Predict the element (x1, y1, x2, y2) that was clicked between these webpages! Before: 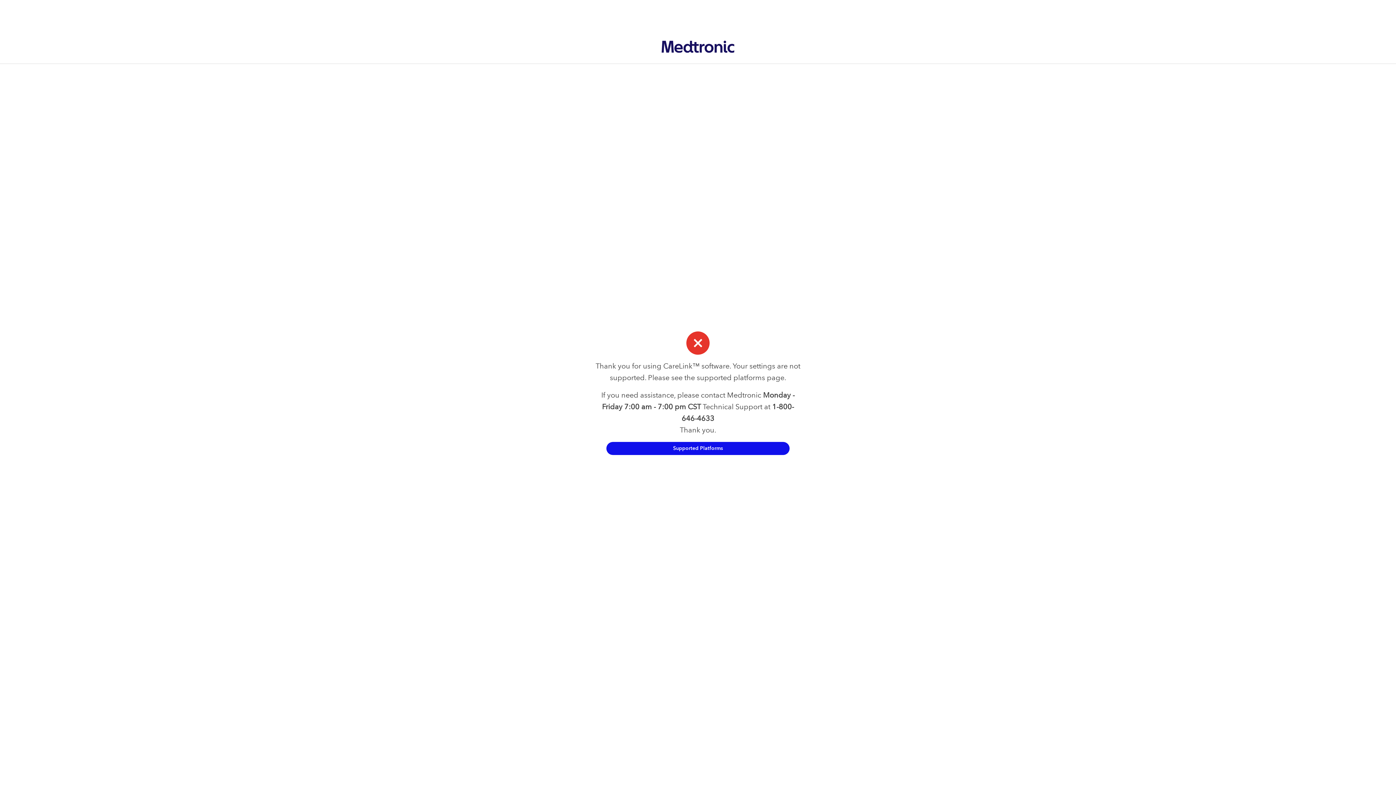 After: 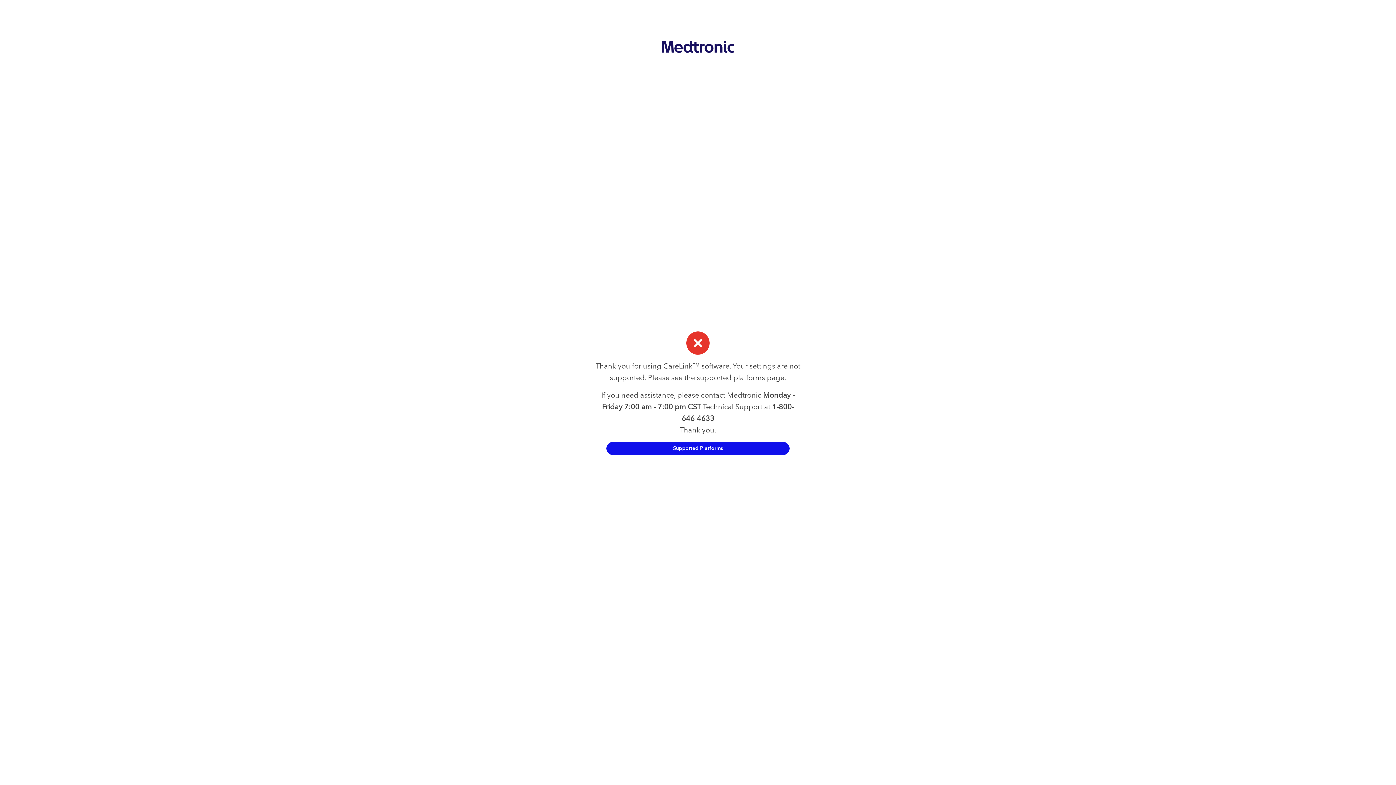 Action: bbox: (606, 442, 789, 455) label: Supported Platforms